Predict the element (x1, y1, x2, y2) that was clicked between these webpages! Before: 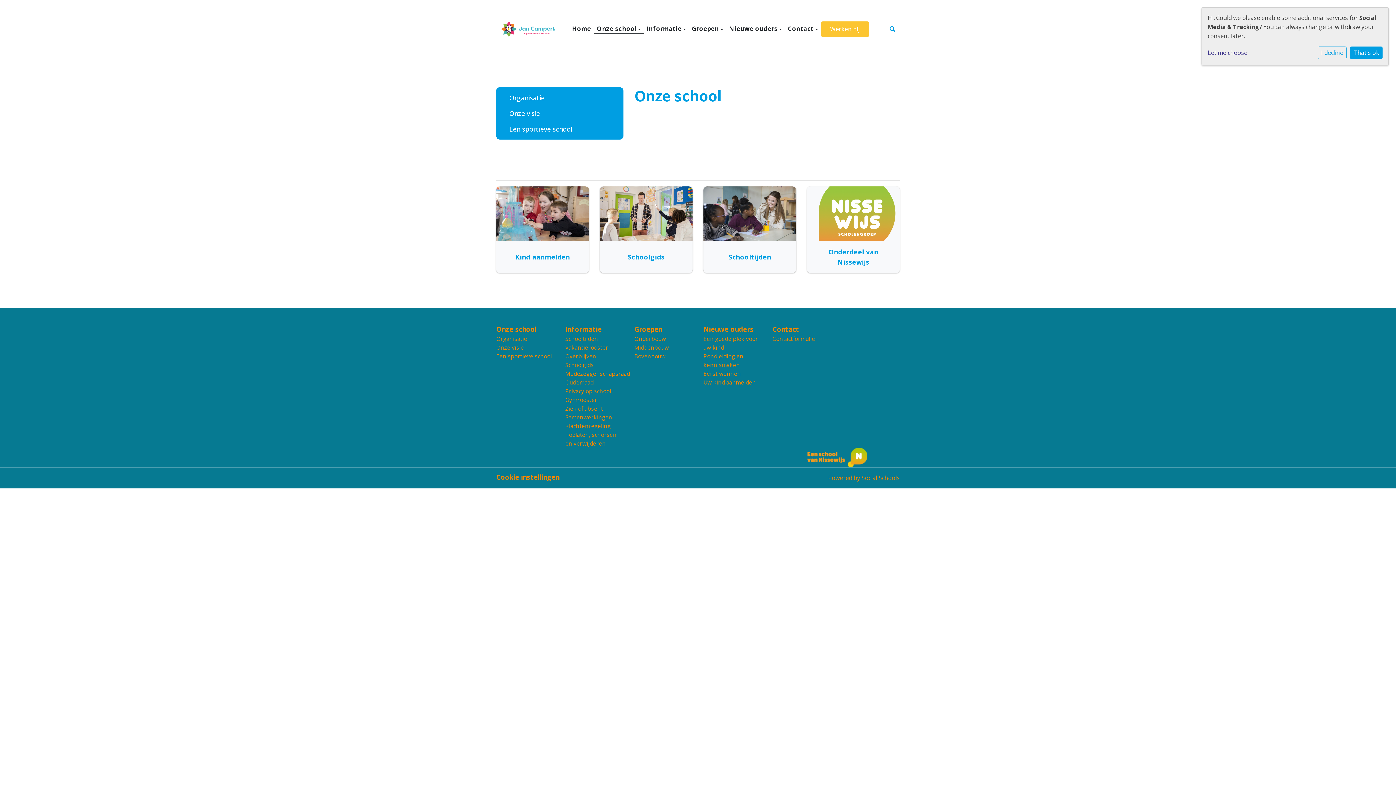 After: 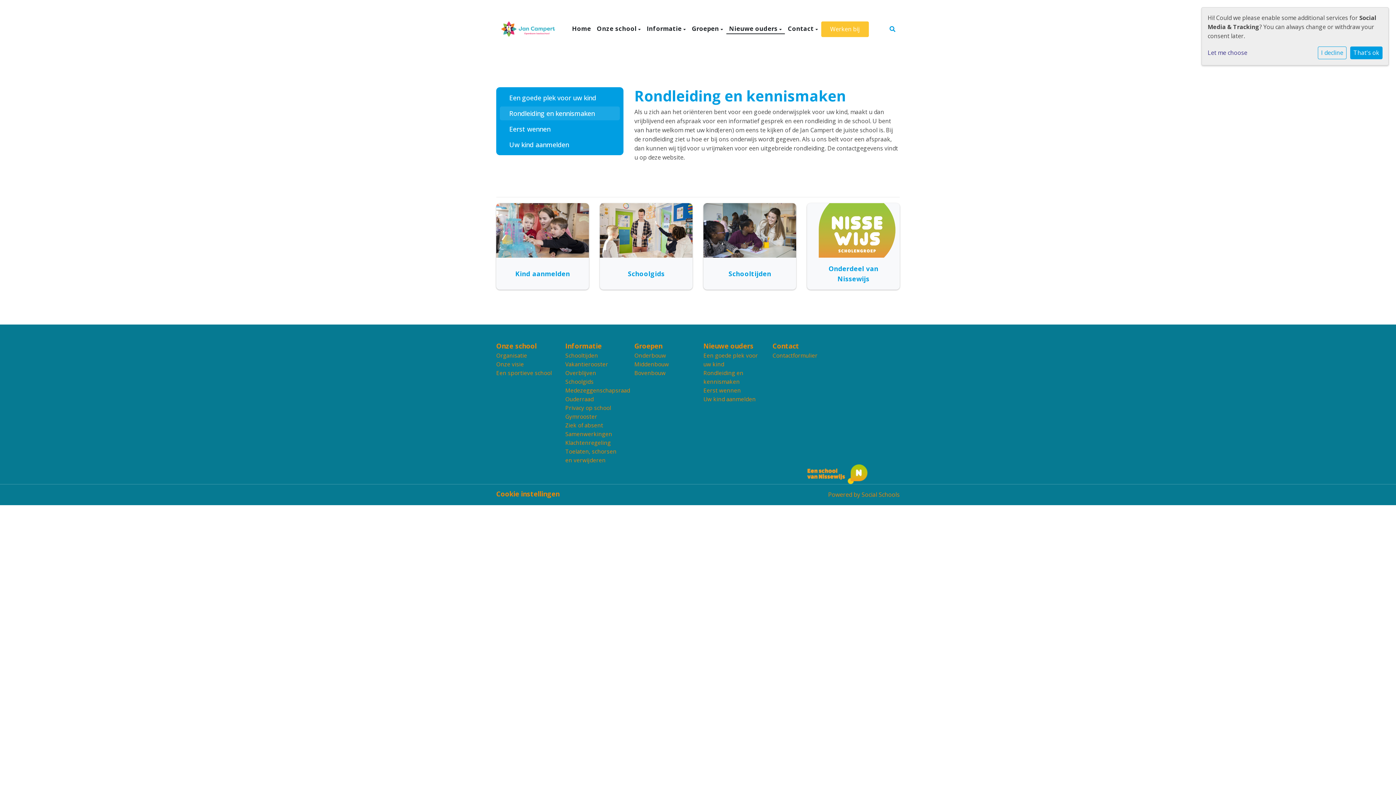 Action: bbox: (703, 352, 761, 369) label: Rondleiding en kennismaken